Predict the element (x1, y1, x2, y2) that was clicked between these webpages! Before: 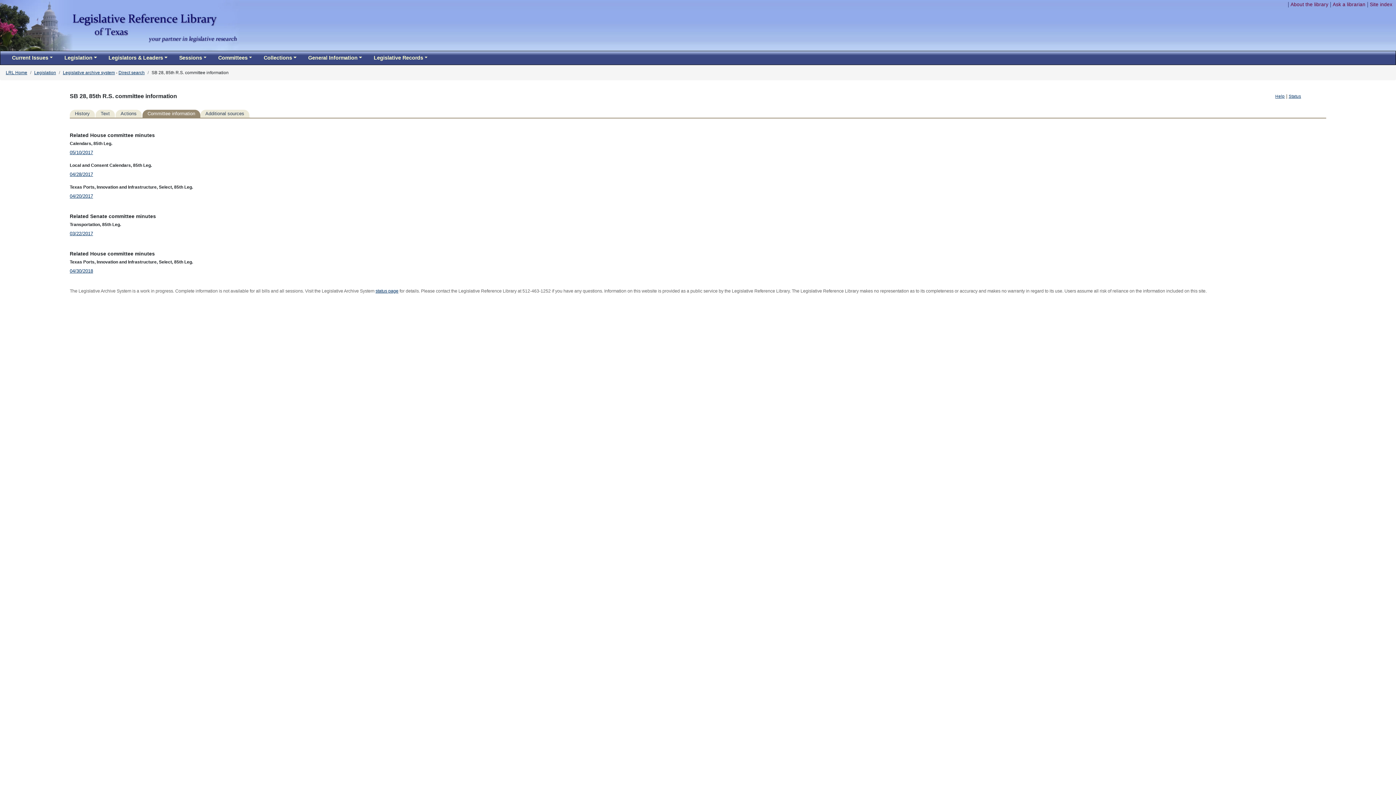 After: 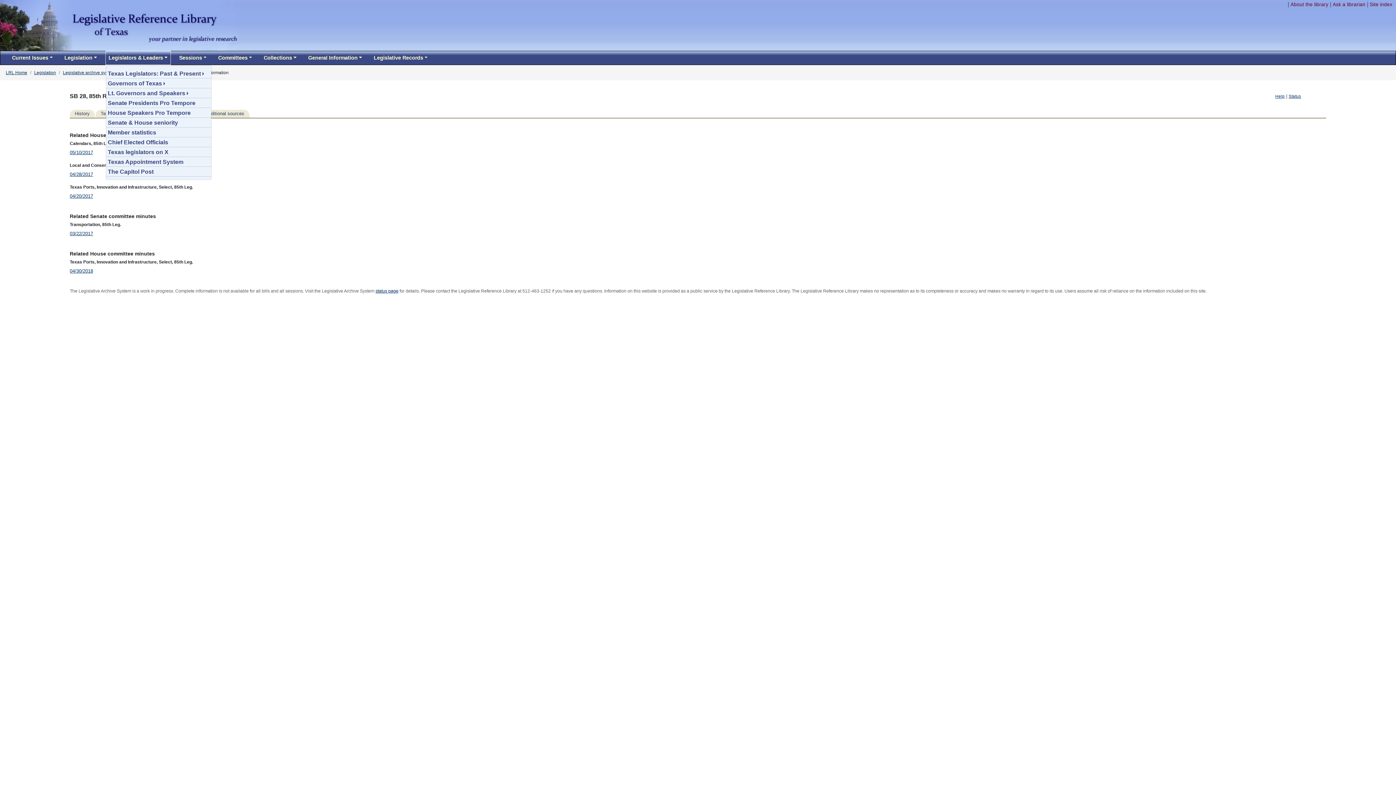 Action: label: Legislators & Leaders bbox: (105, 51, 170, 64)